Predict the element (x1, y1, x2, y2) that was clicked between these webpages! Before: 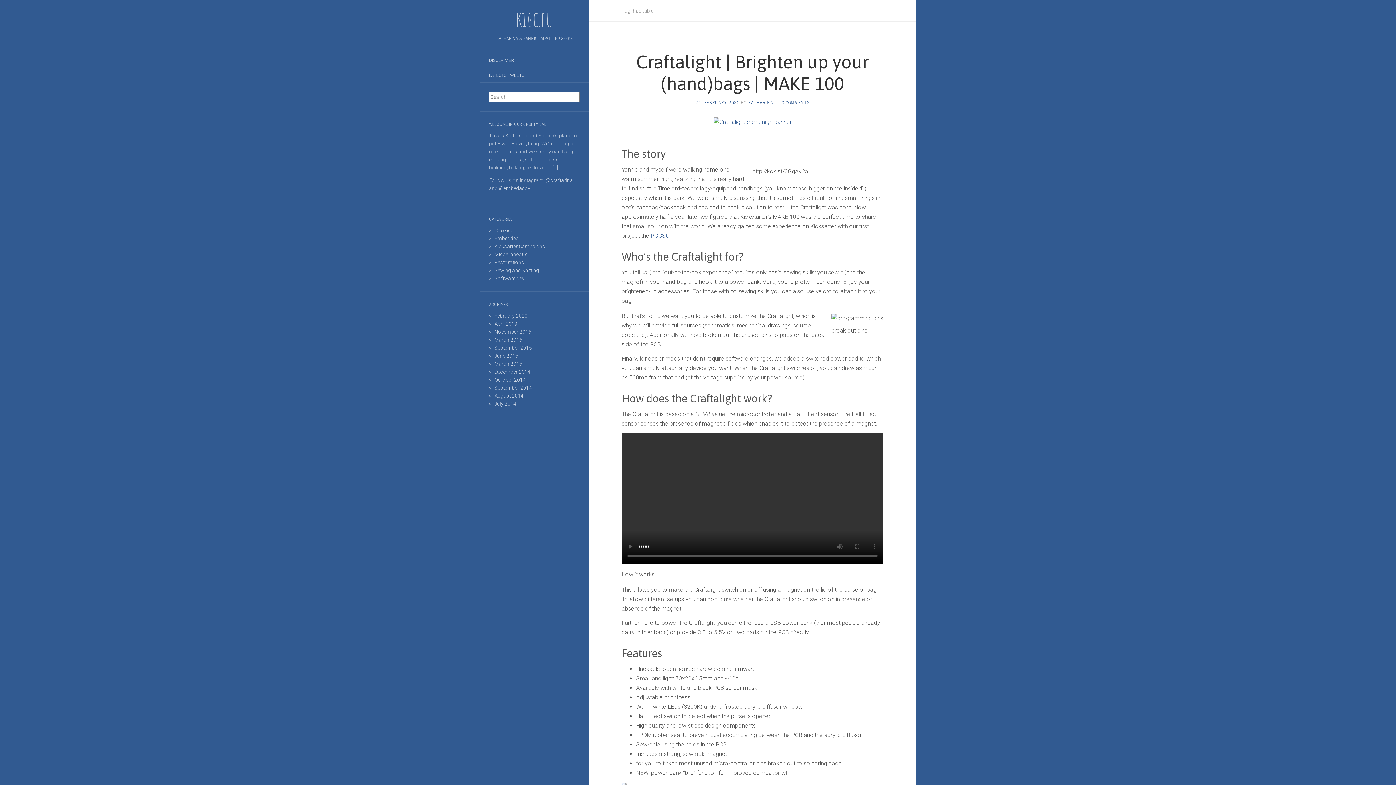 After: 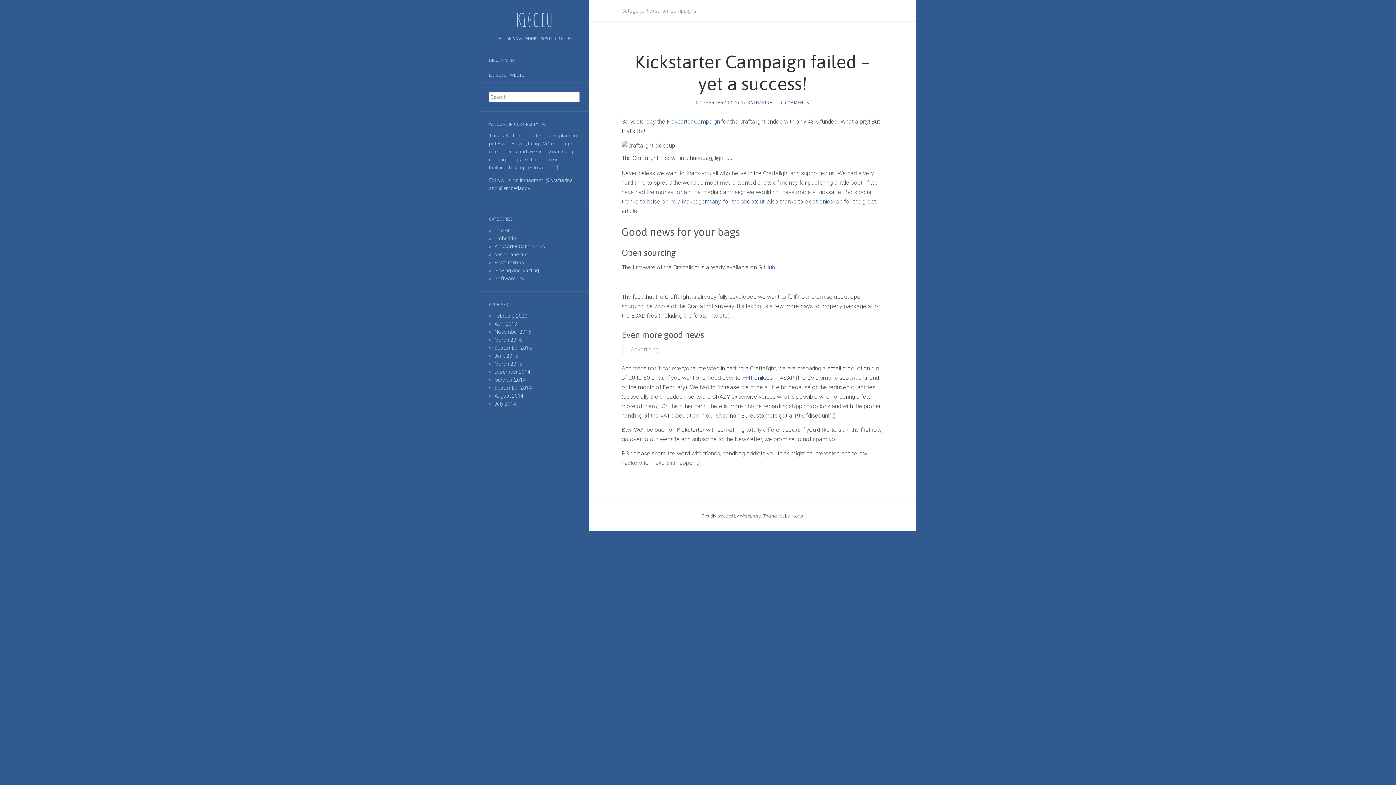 Action: bbox: (494, 243, 545, 249) label: Kicksarter Campaigns